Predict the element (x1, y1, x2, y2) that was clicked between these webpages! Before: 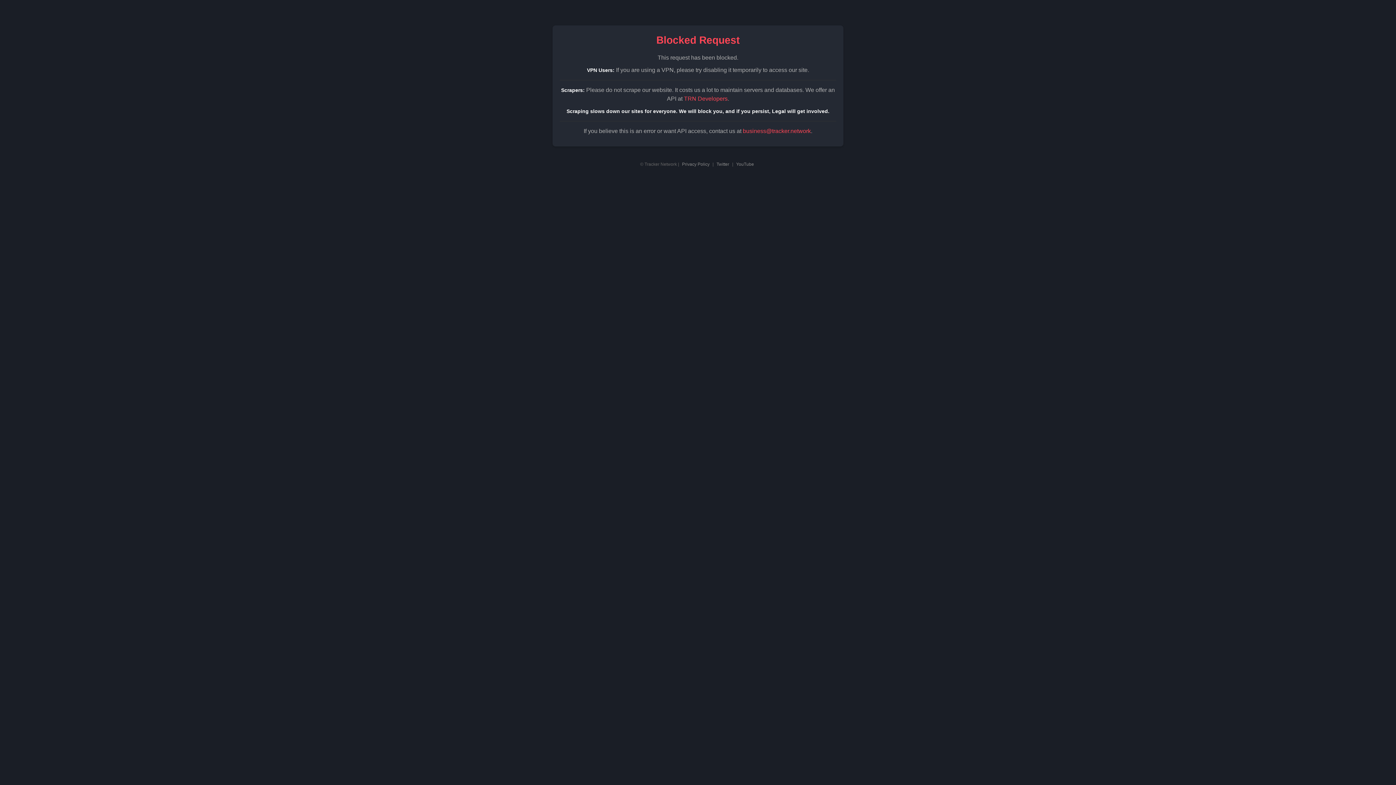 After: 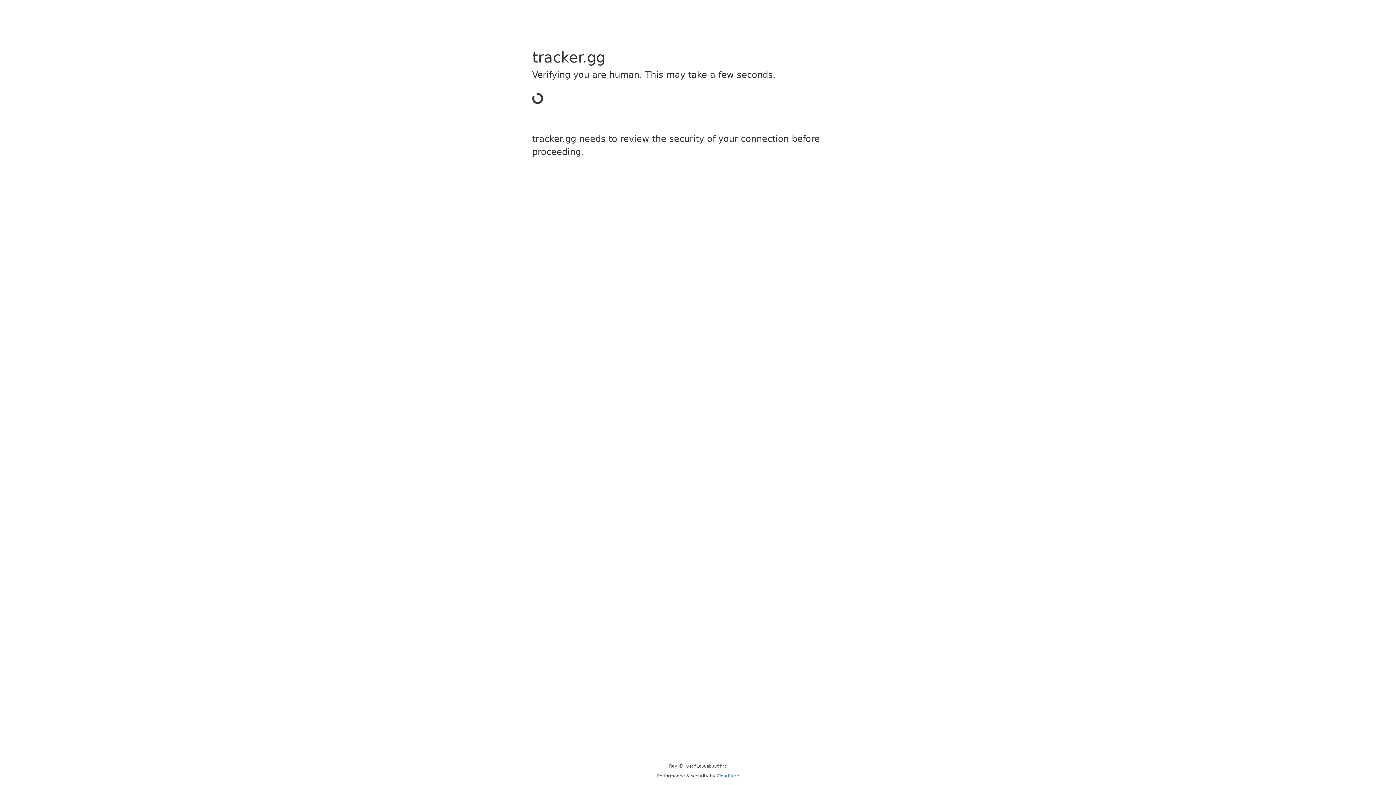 Action: bbox: (684, 95, 727, 101) label: TRN Developers